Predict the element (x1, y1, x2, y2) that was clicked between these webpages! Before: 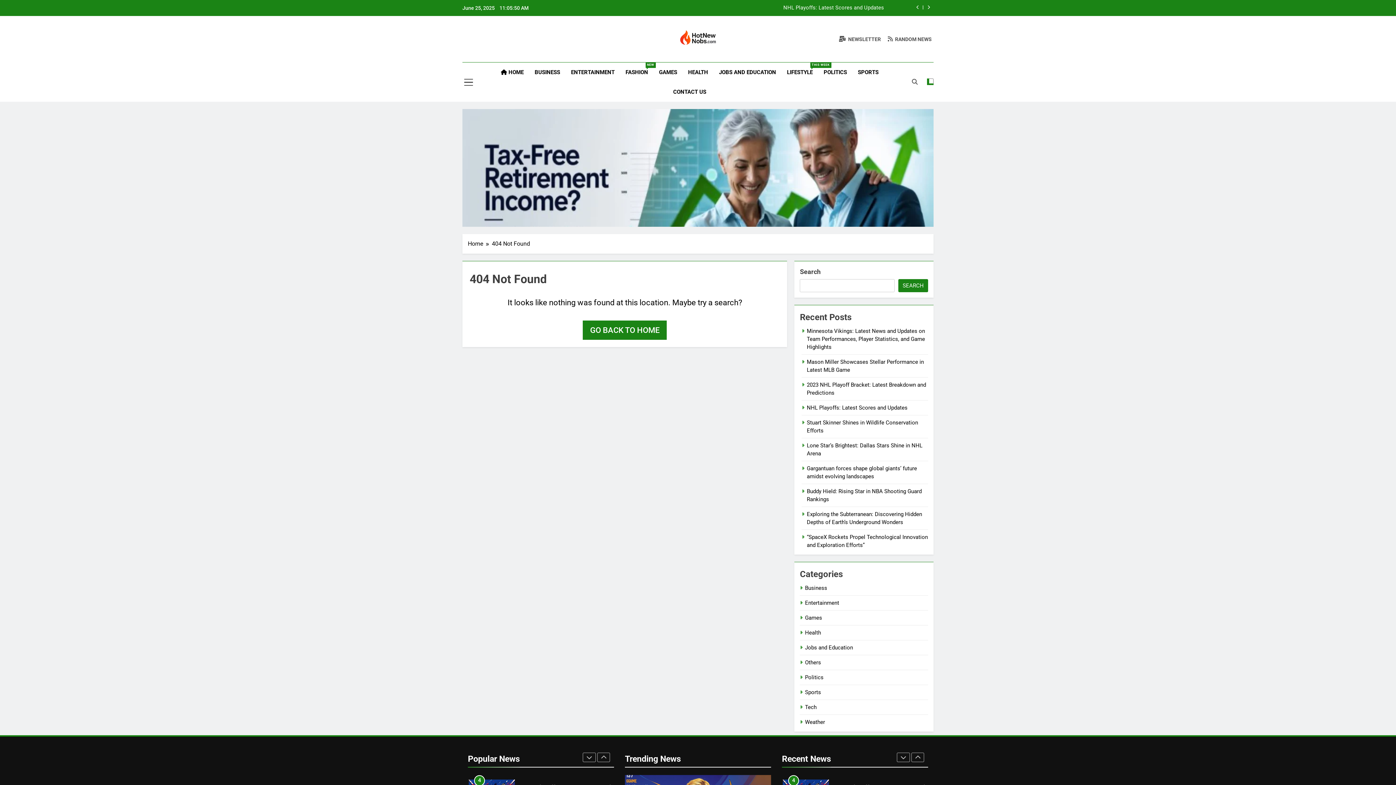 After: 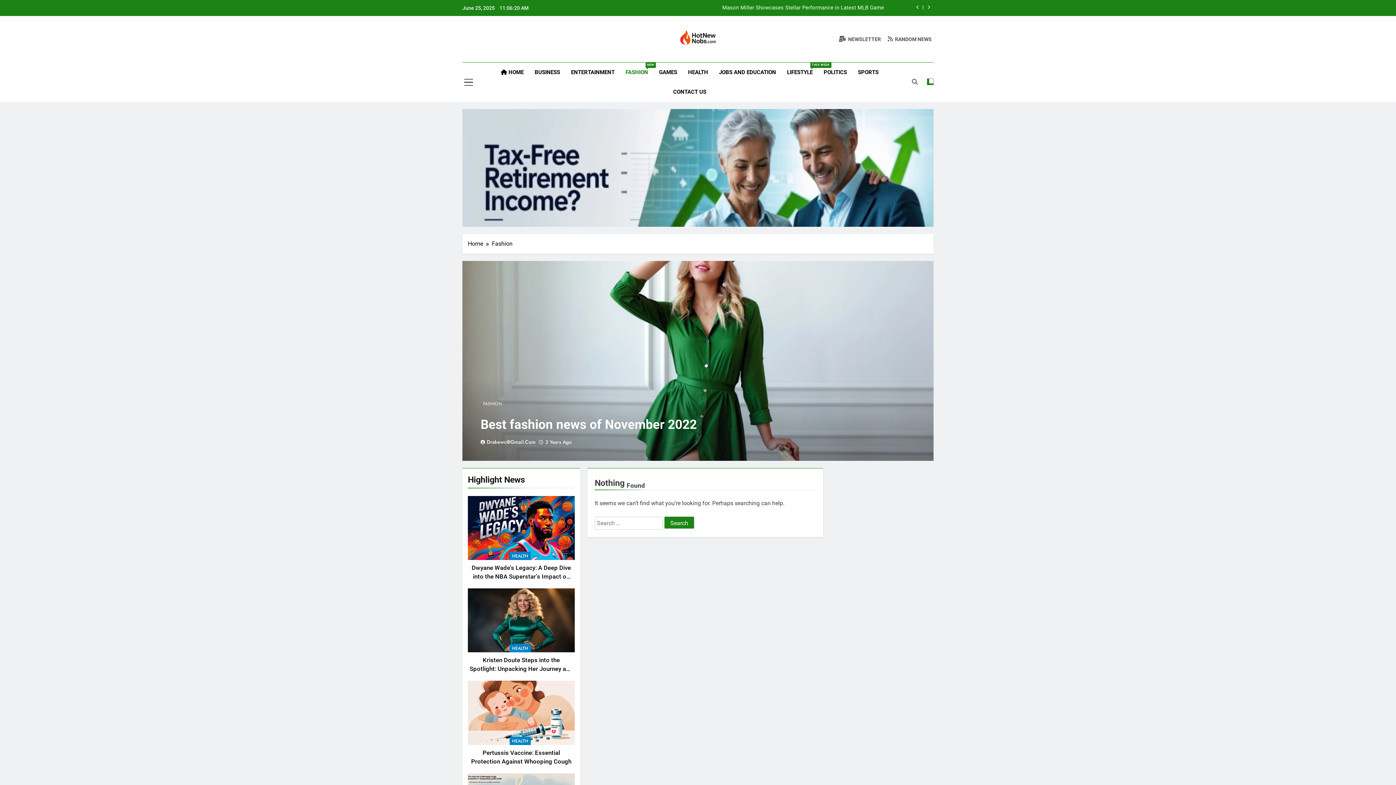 Action: label: FASHION
NEW bbox: (620, 62, 653, 82)